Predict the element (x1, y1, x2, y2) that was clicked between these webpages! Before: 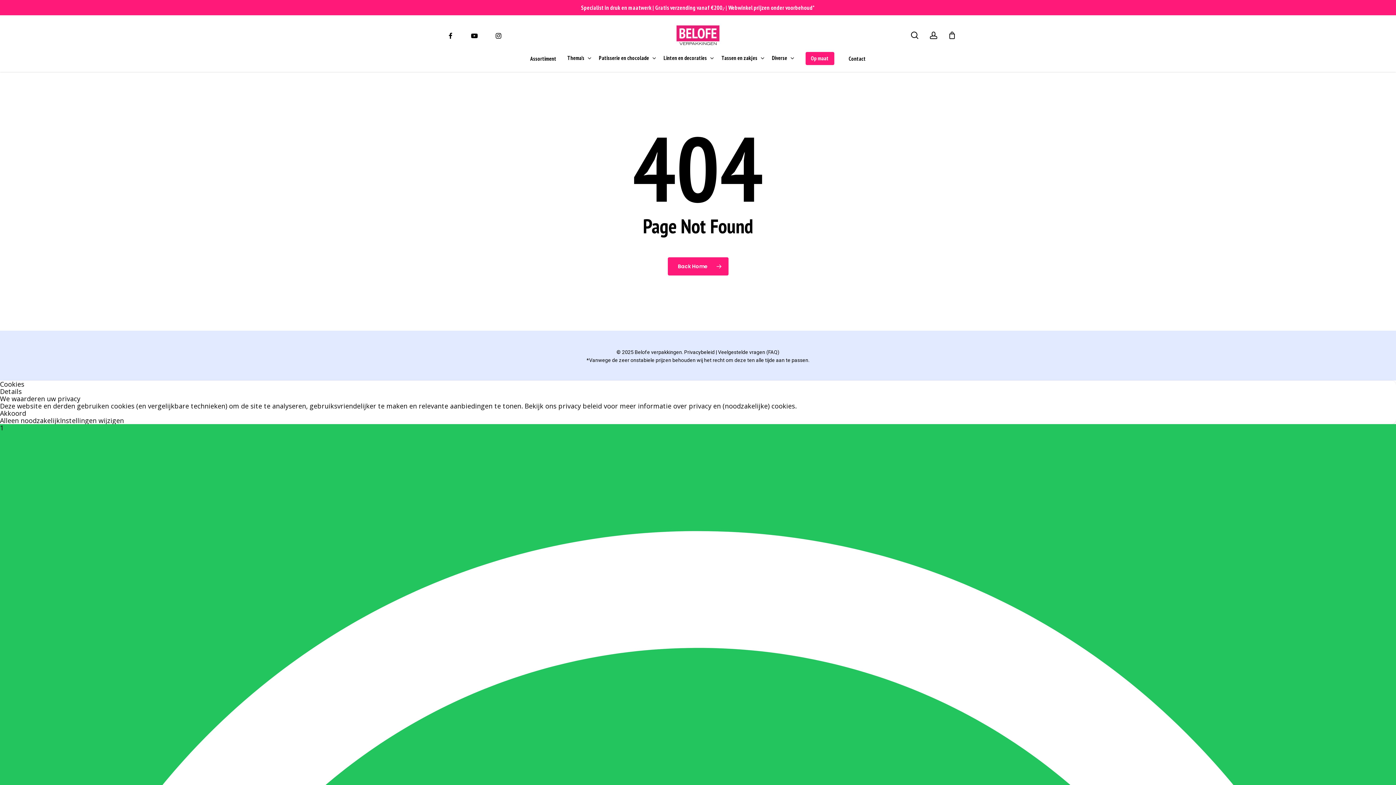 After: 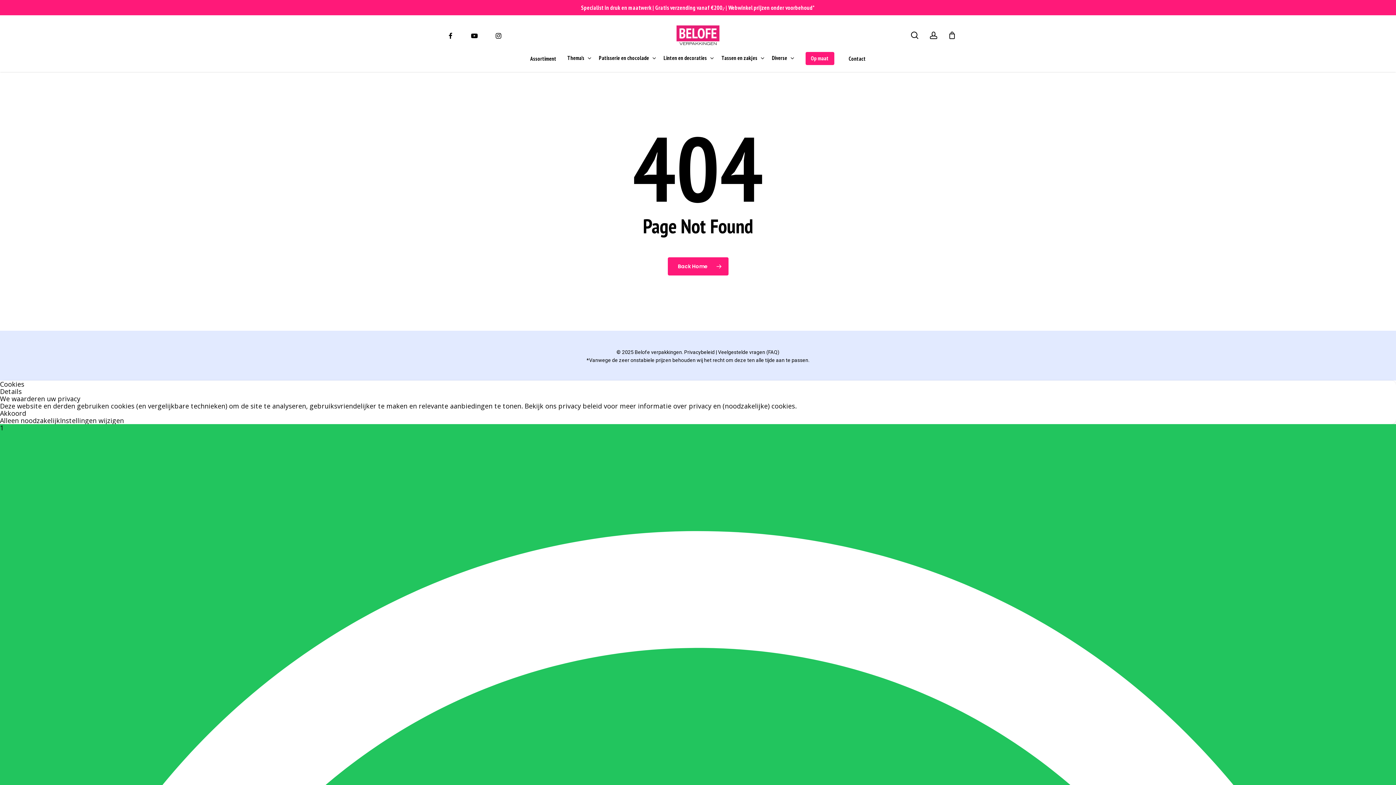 Action: label: youtube bbox: (462, 31, 486, 39)